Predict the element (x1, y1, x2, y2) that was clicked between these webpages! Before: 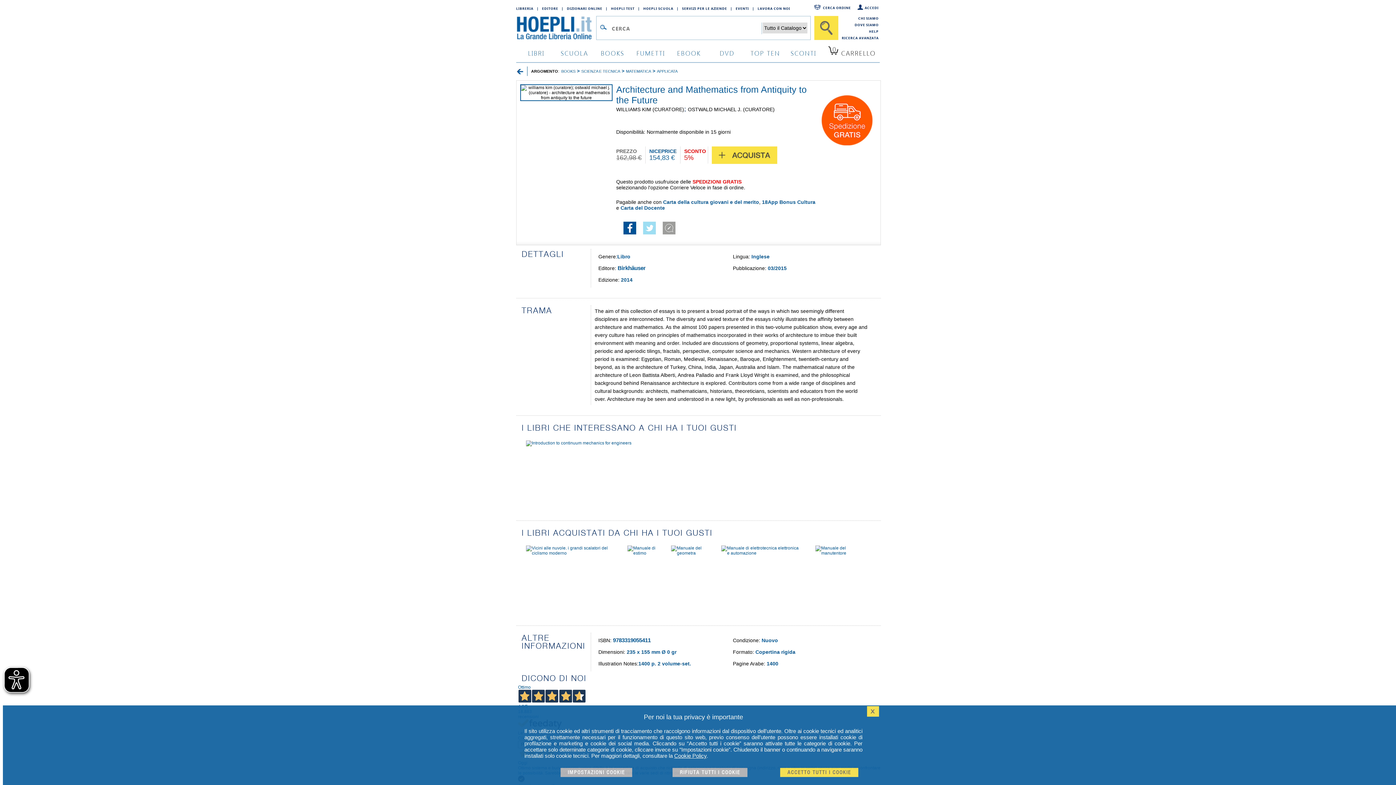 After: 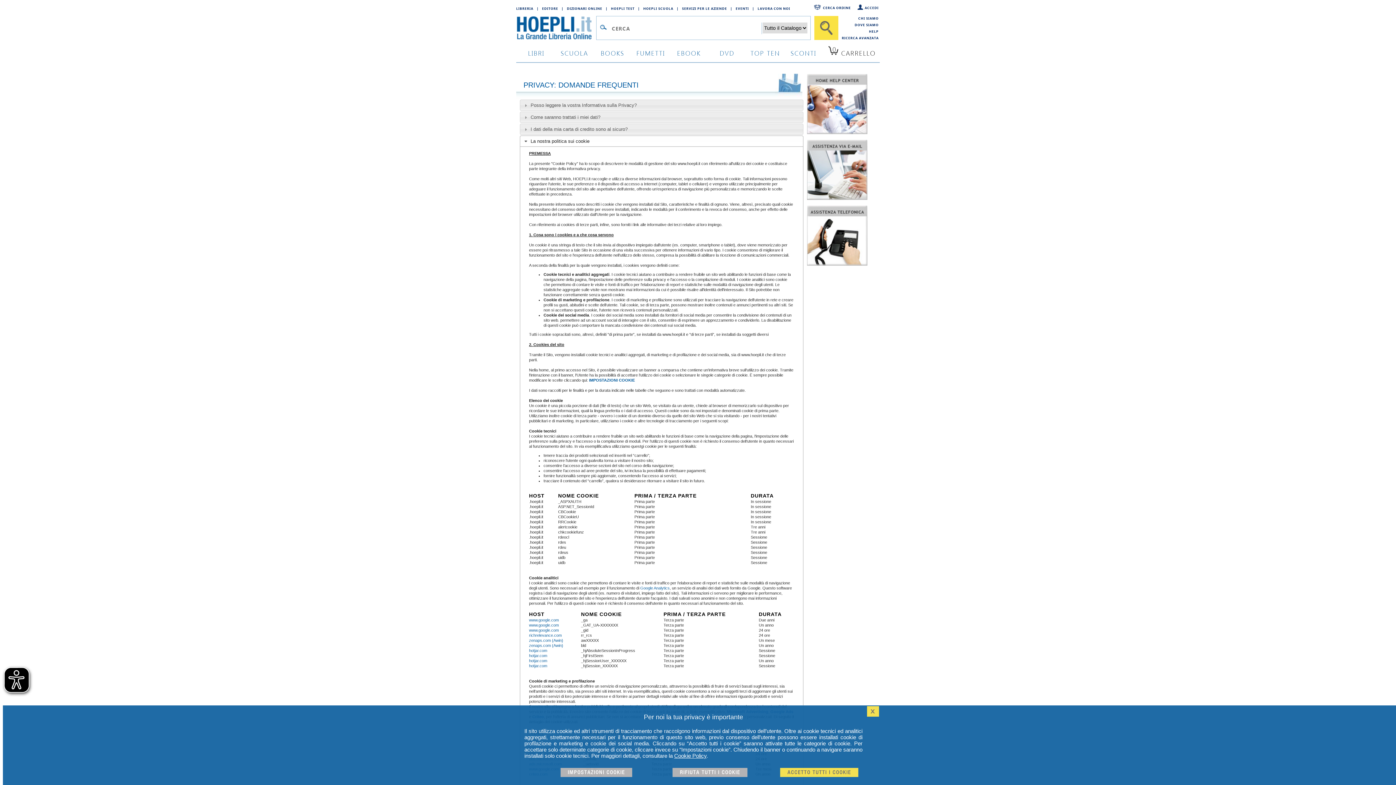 Action: bbox: (674, 753, 706, 759) label: Cookie Policy